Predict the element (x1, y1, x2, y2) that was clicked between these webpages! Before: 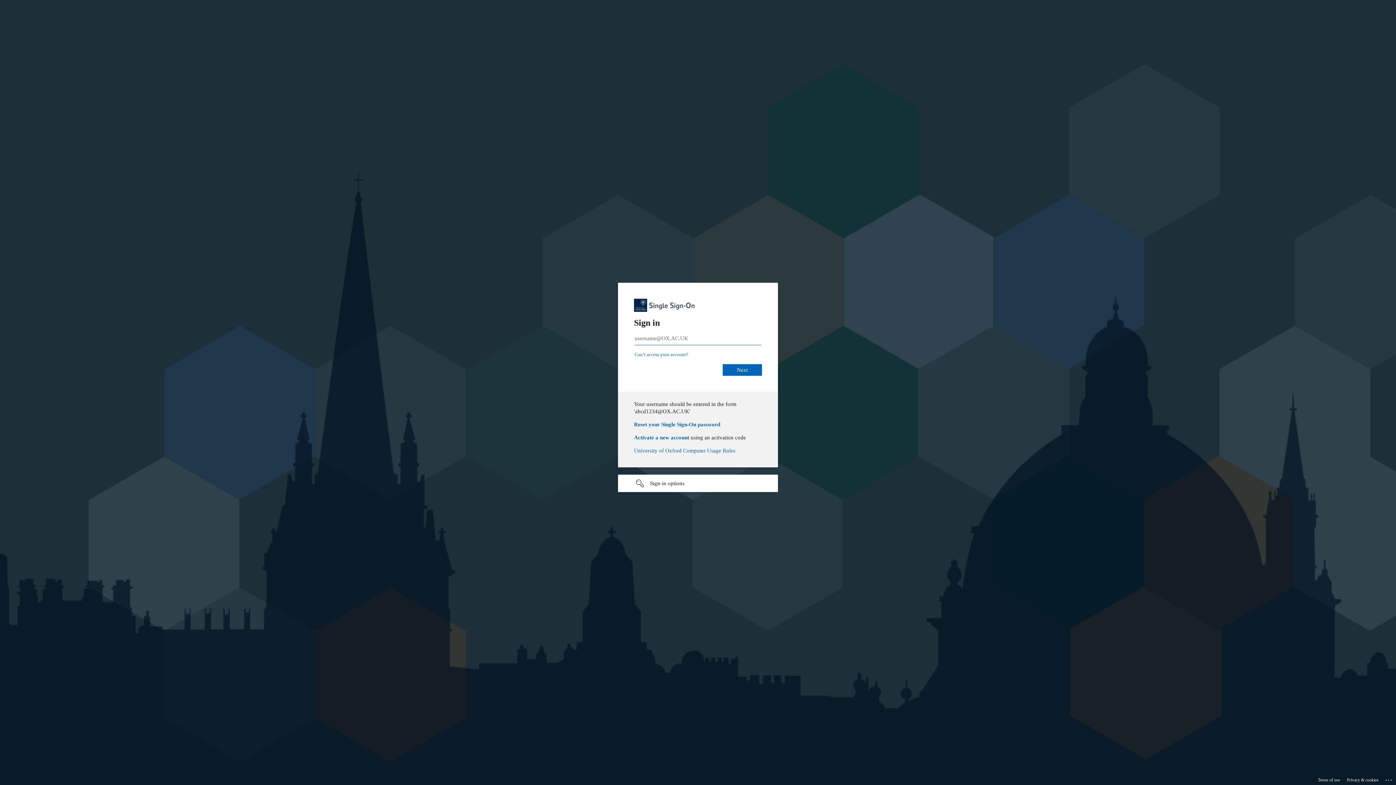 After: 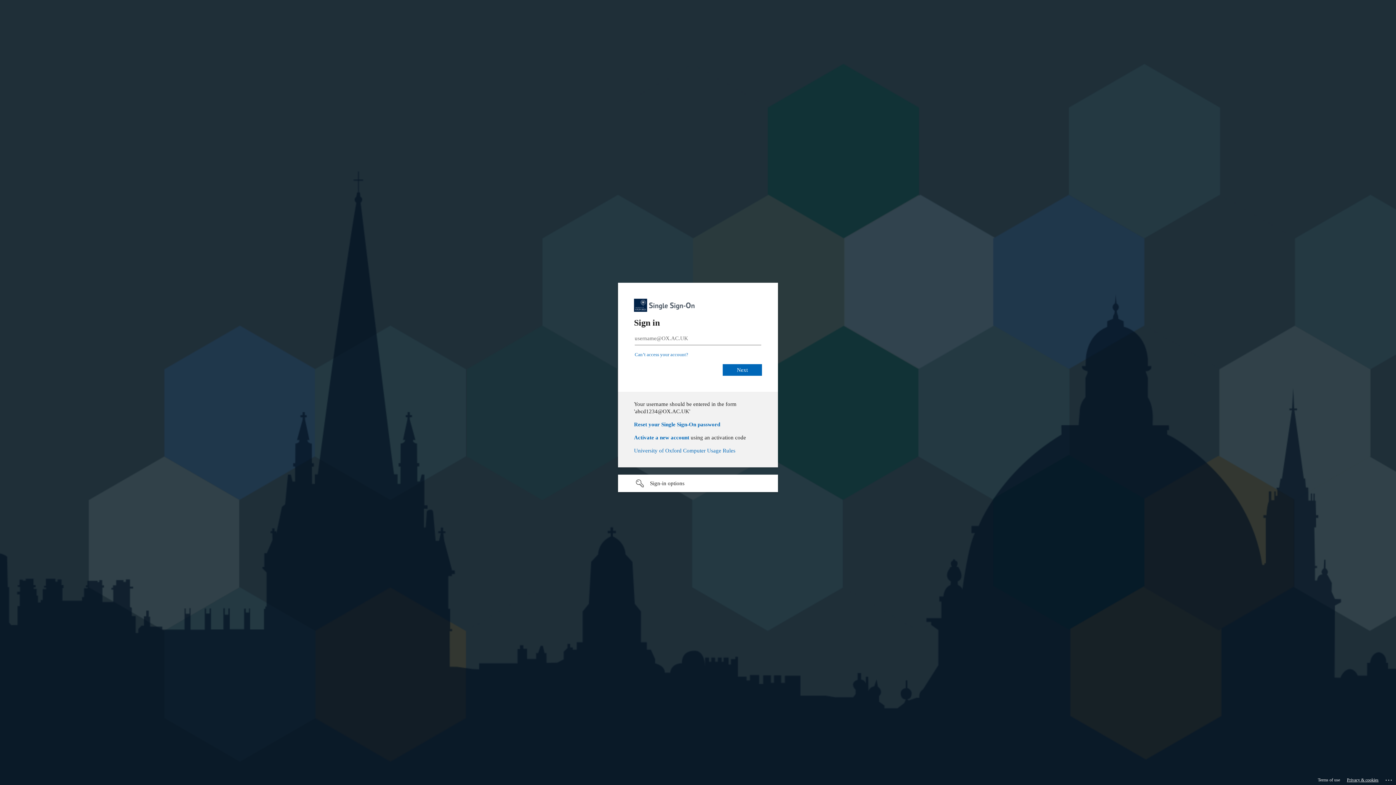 Action: label: Privacy & cookies bbox: (1347, 775, 1378, 785)